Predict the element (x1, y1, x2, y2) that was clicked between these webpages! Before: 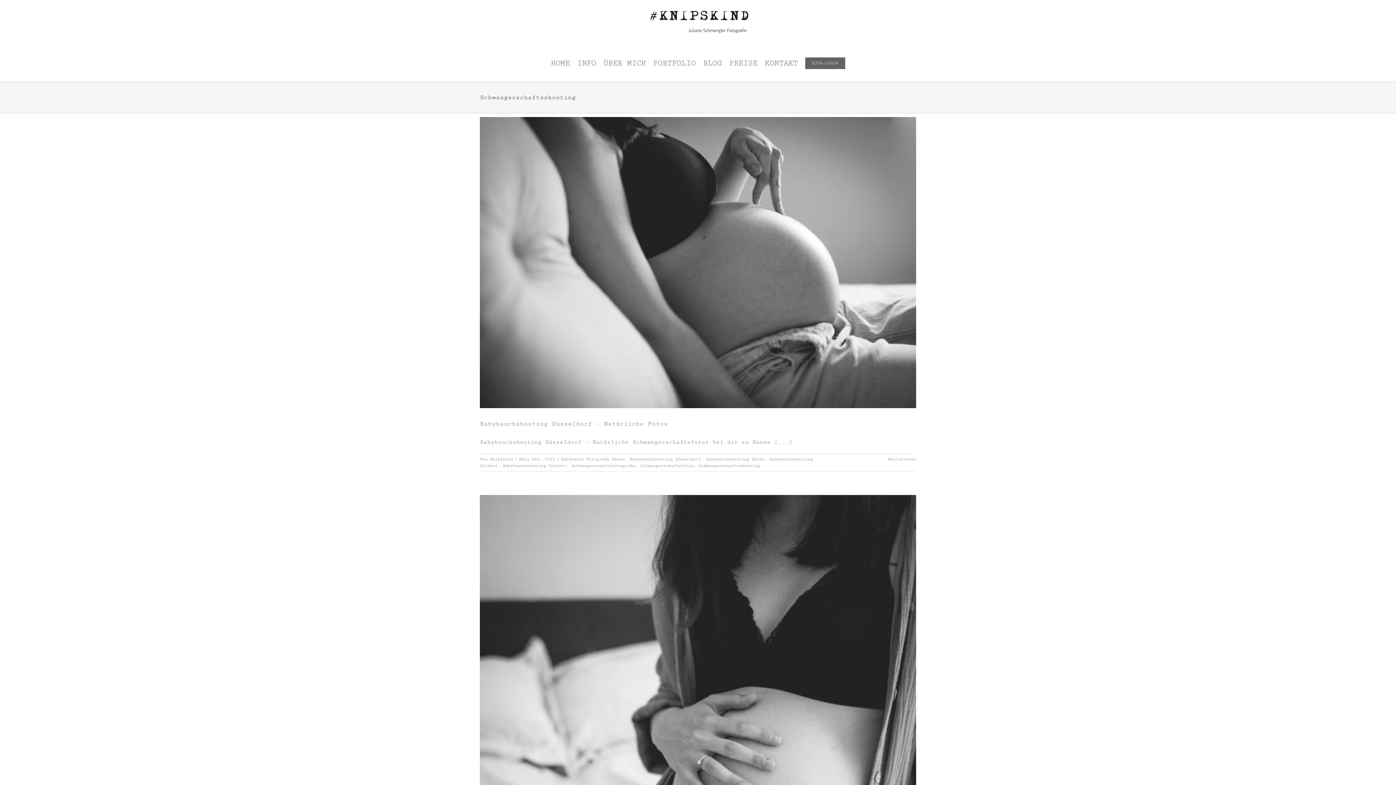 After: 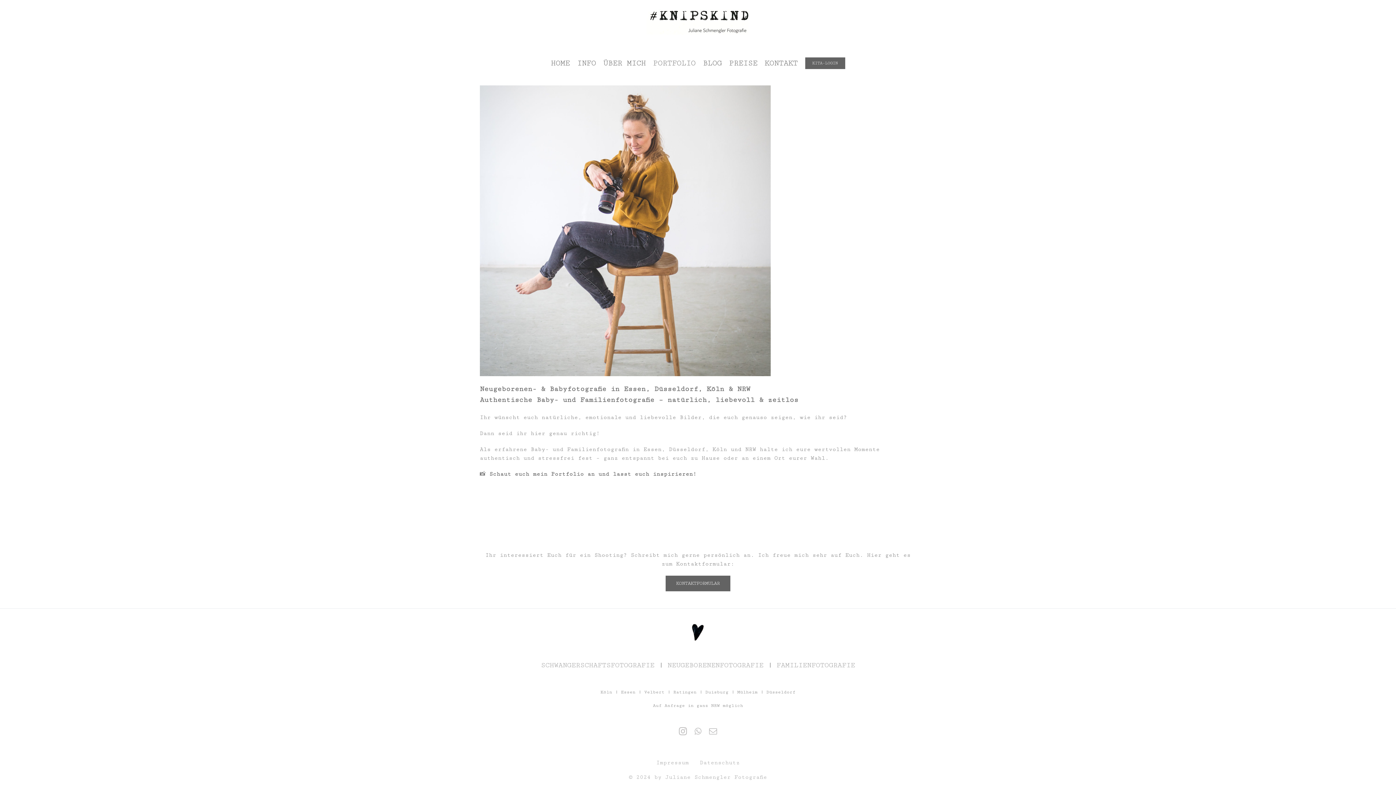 Action: label: PORTFOLIO bbox: (653, 45, 695, 81)